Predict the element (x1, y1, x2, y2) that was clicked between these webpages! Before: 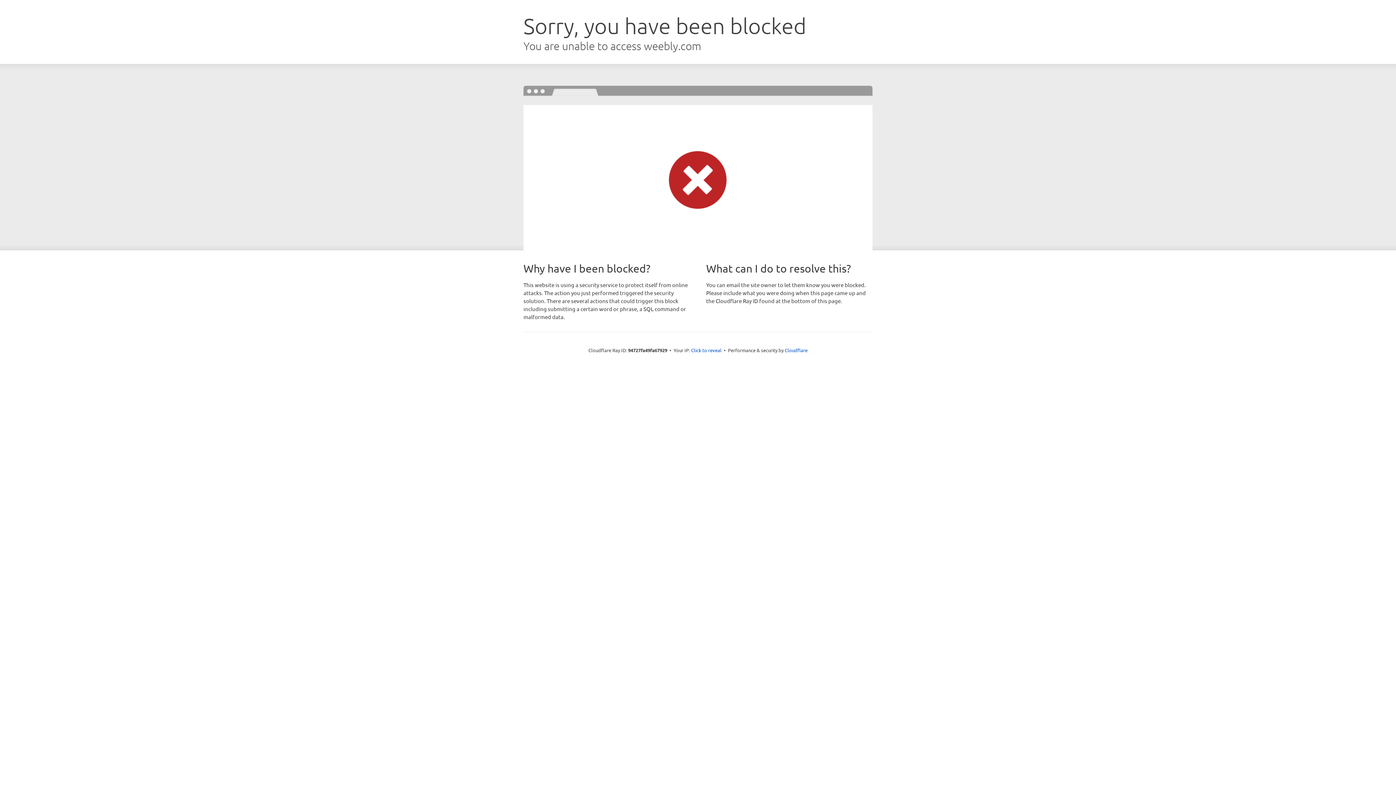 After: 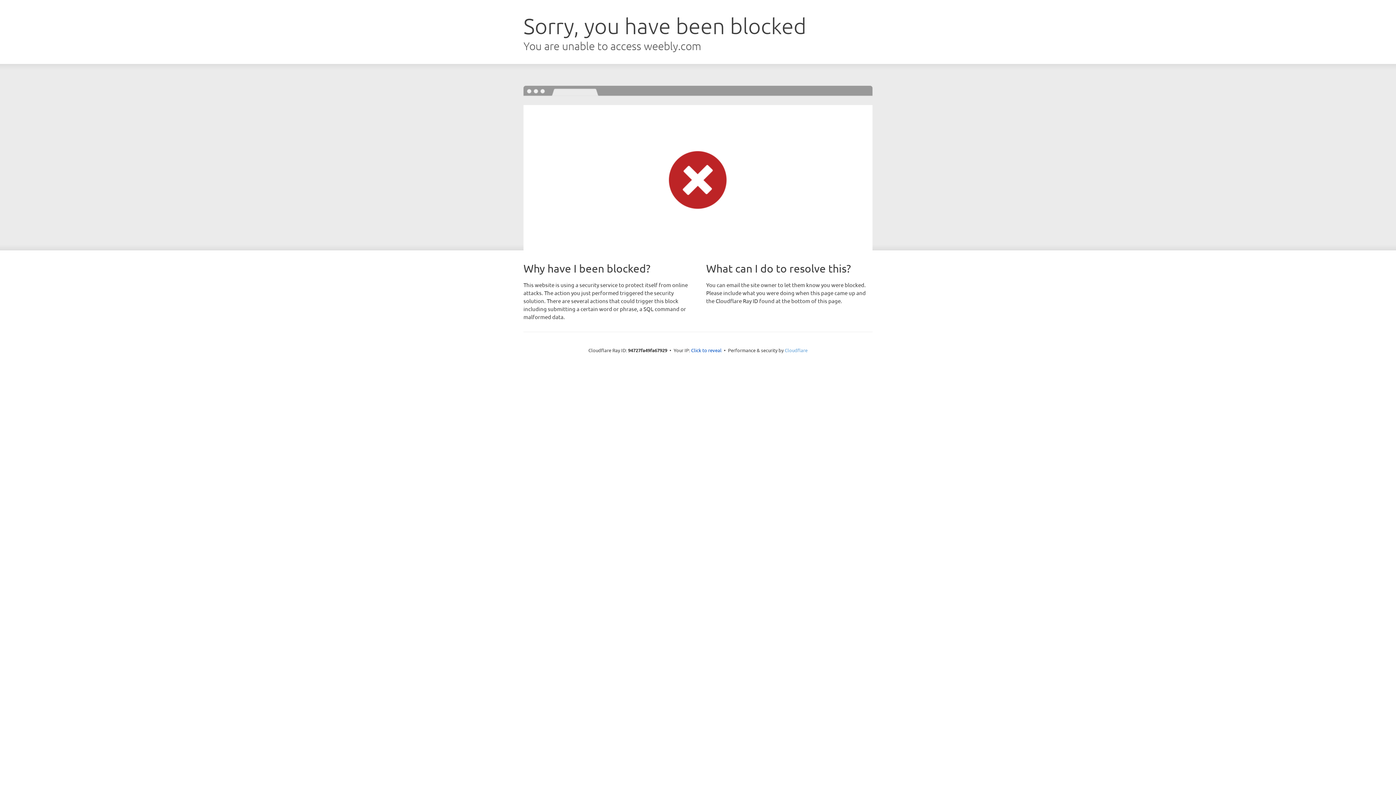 Action: bbox: (784, 347, 807, 353) label: Cloudflare